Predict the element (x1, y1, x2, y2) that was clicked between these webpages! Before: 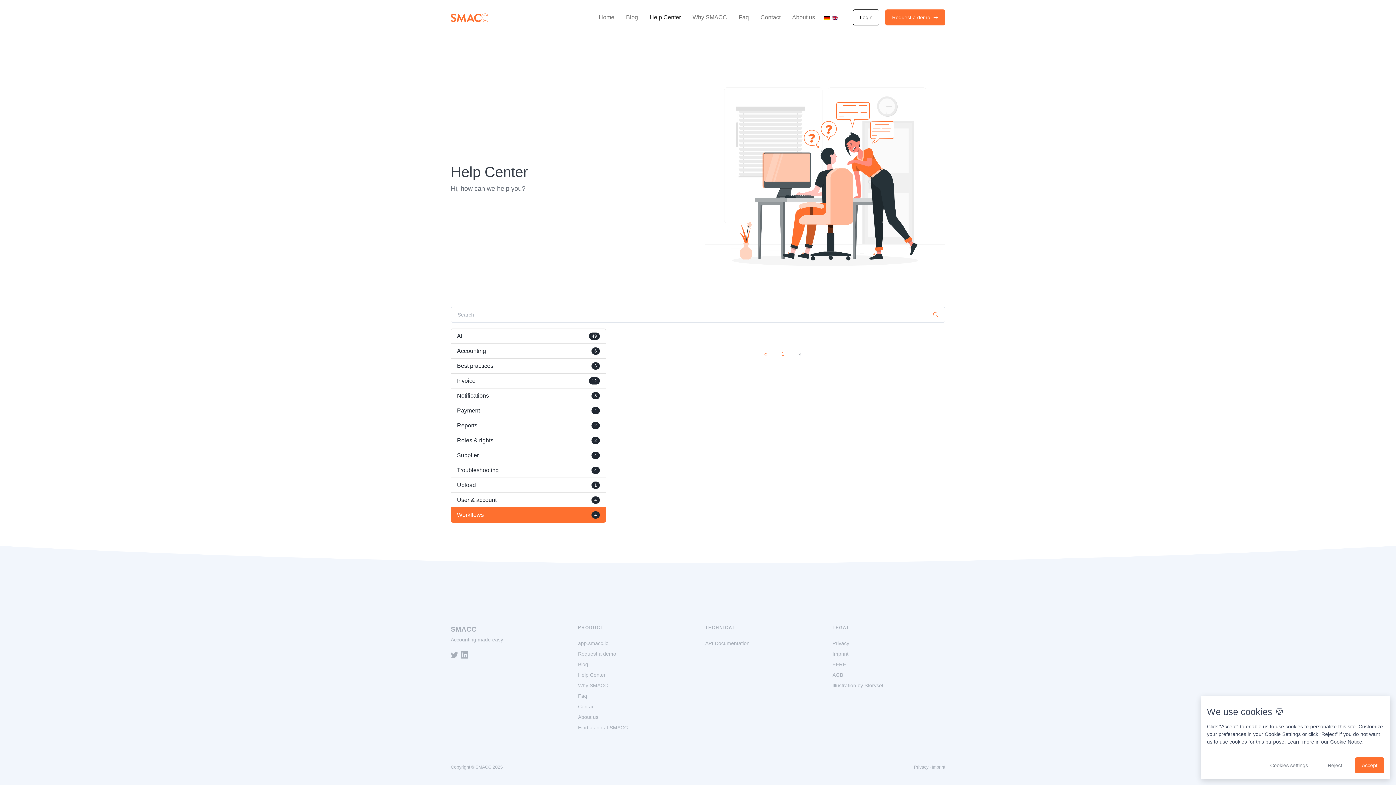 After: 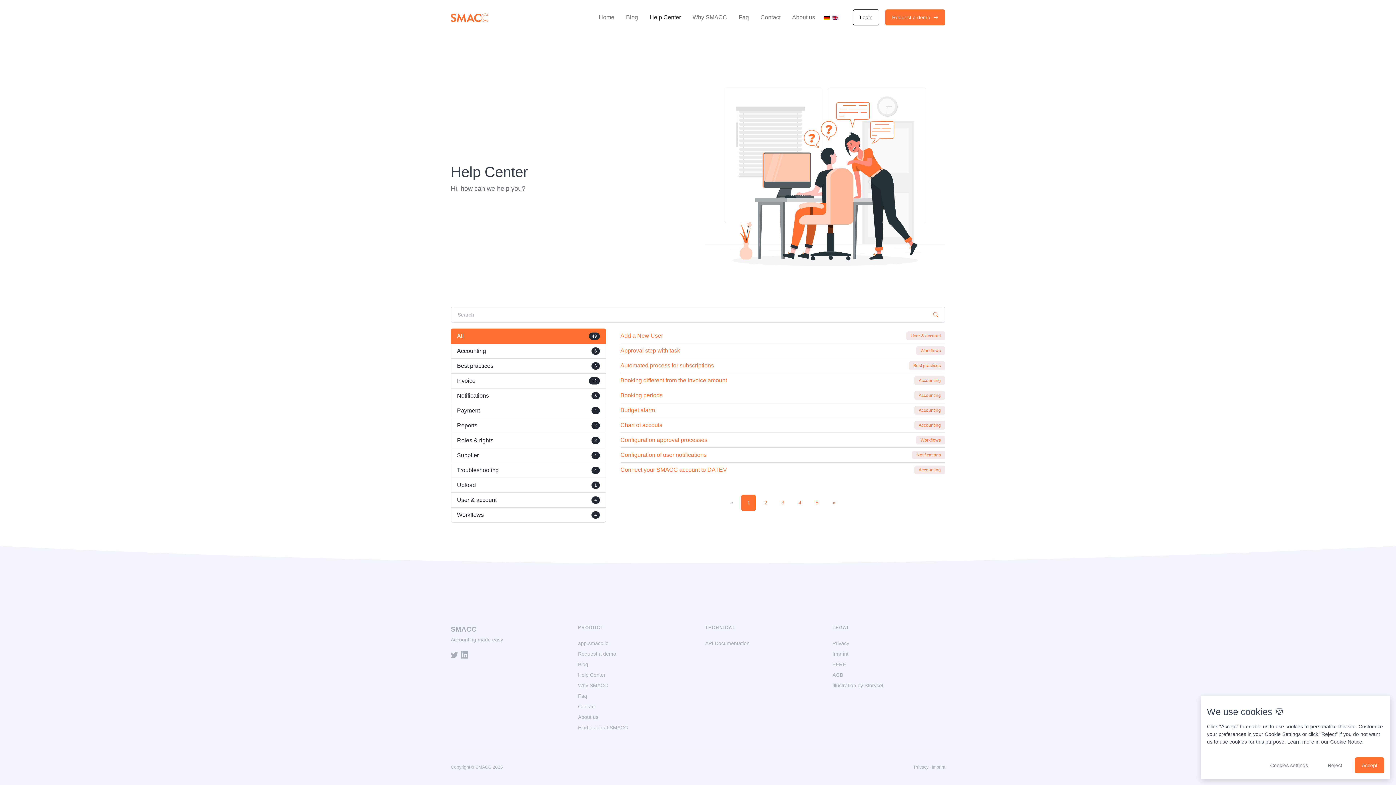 Action: label: Help Center bbox: (578, 672, 605, 678)